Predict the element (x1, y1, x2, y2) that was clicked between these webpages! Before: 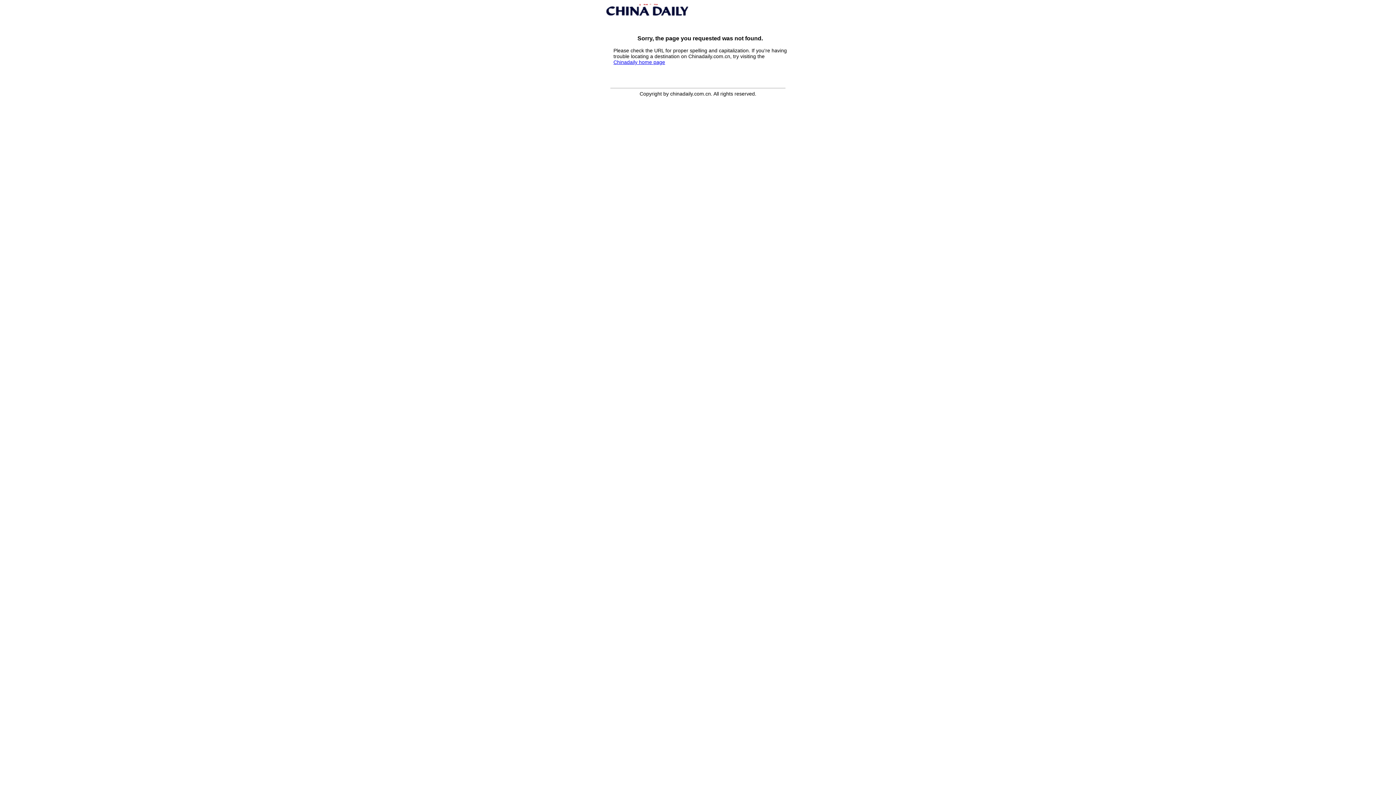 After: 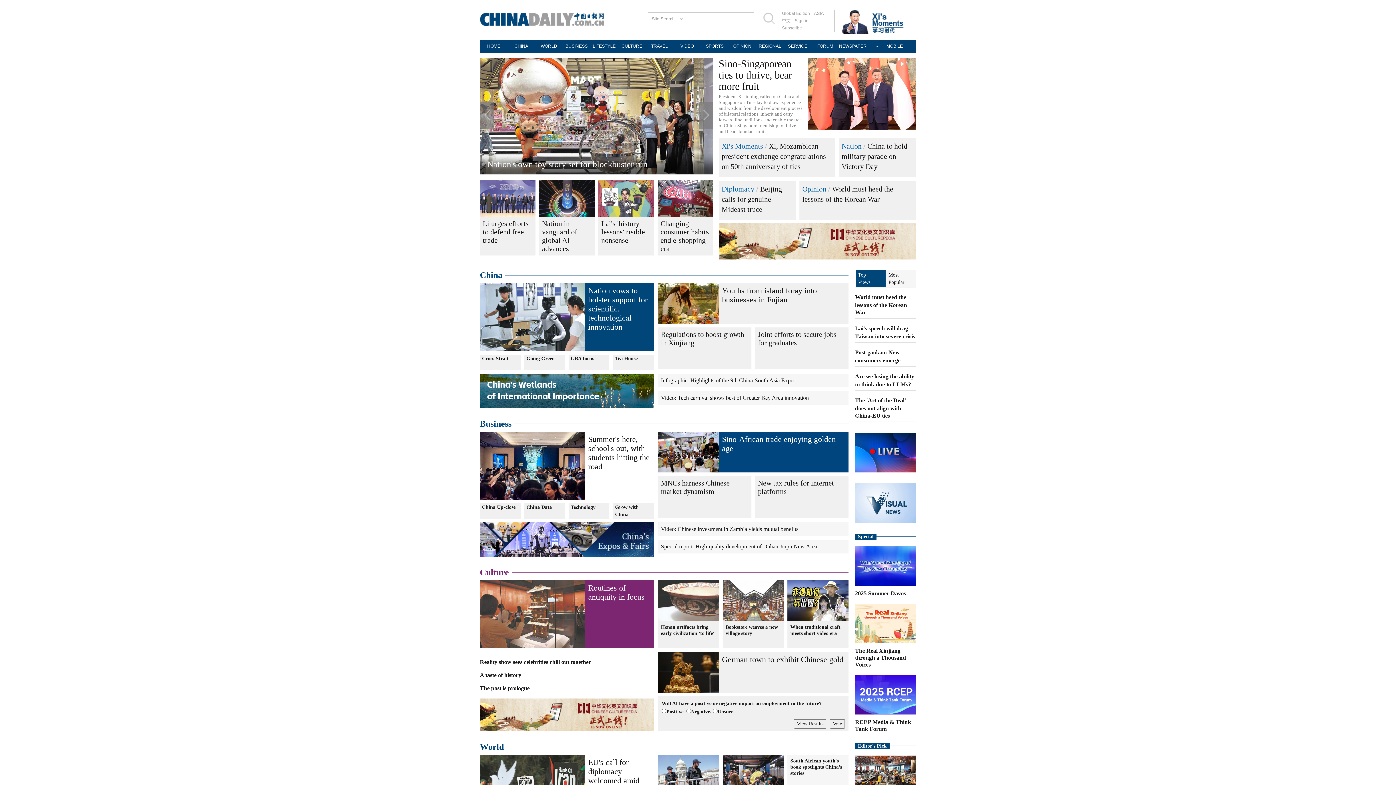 Action: bbox: (613, 59, 665, 65) label: Chinadaily home page